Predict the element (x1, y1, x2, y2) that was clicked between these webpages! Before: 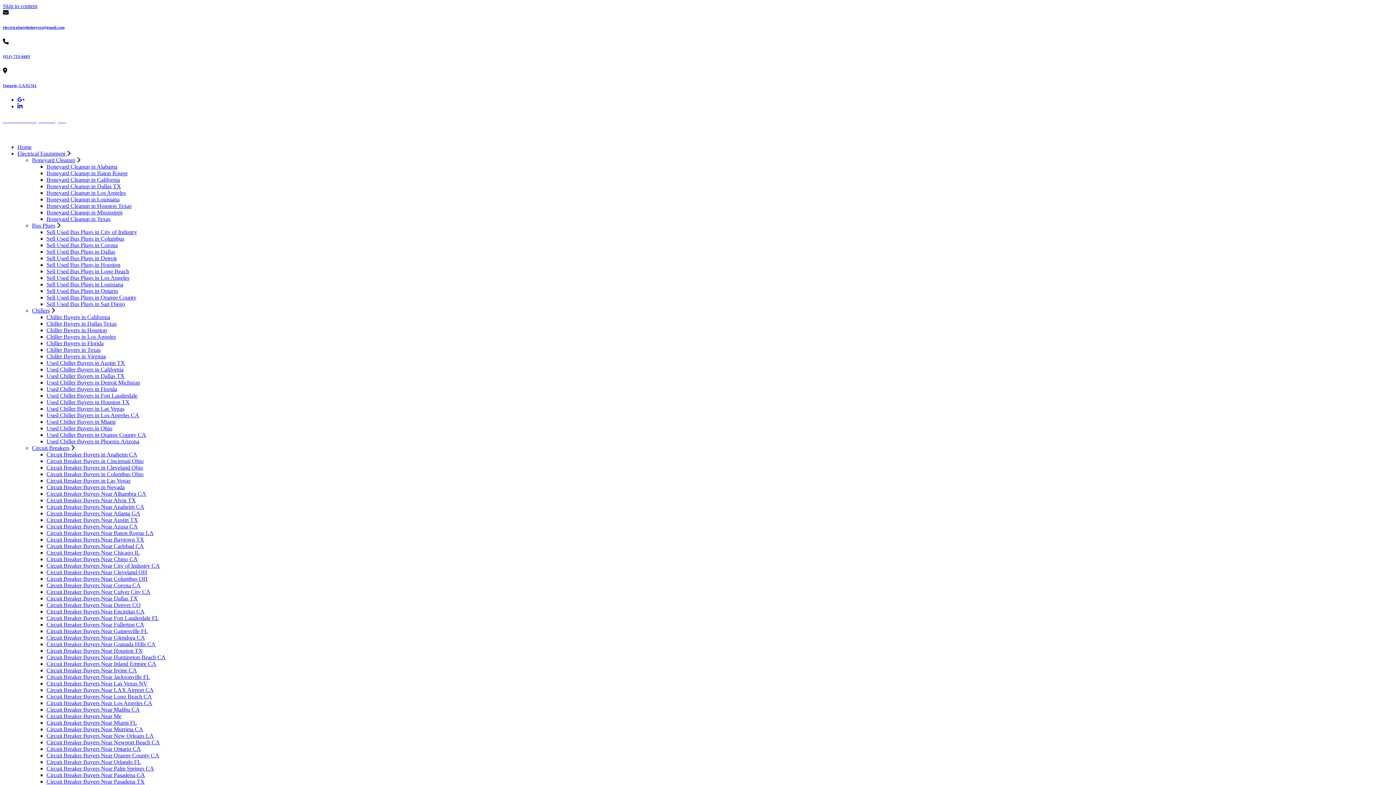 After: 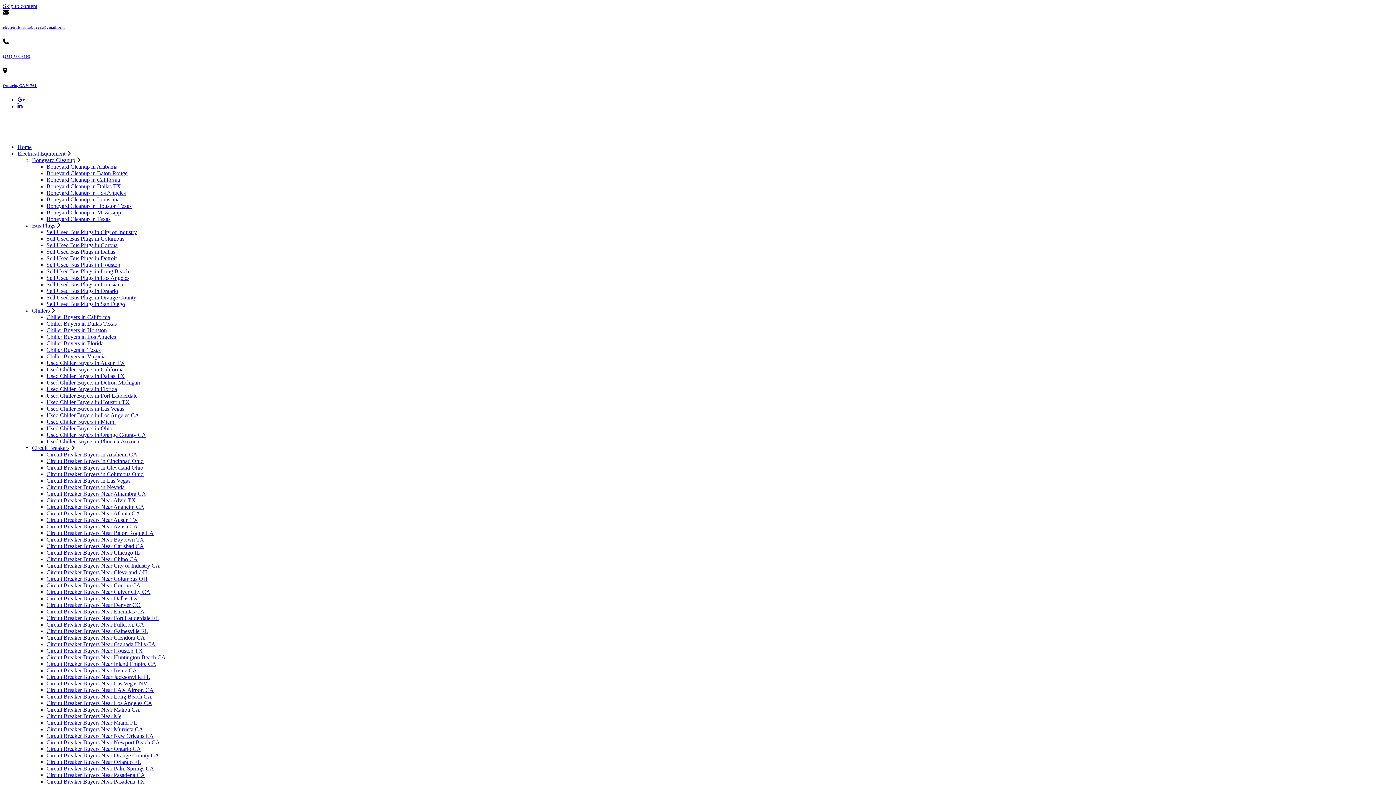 Action: bbox: (46, 739, 160, 745) label: Circuit Breaker Buyers Near Newport Beach CA